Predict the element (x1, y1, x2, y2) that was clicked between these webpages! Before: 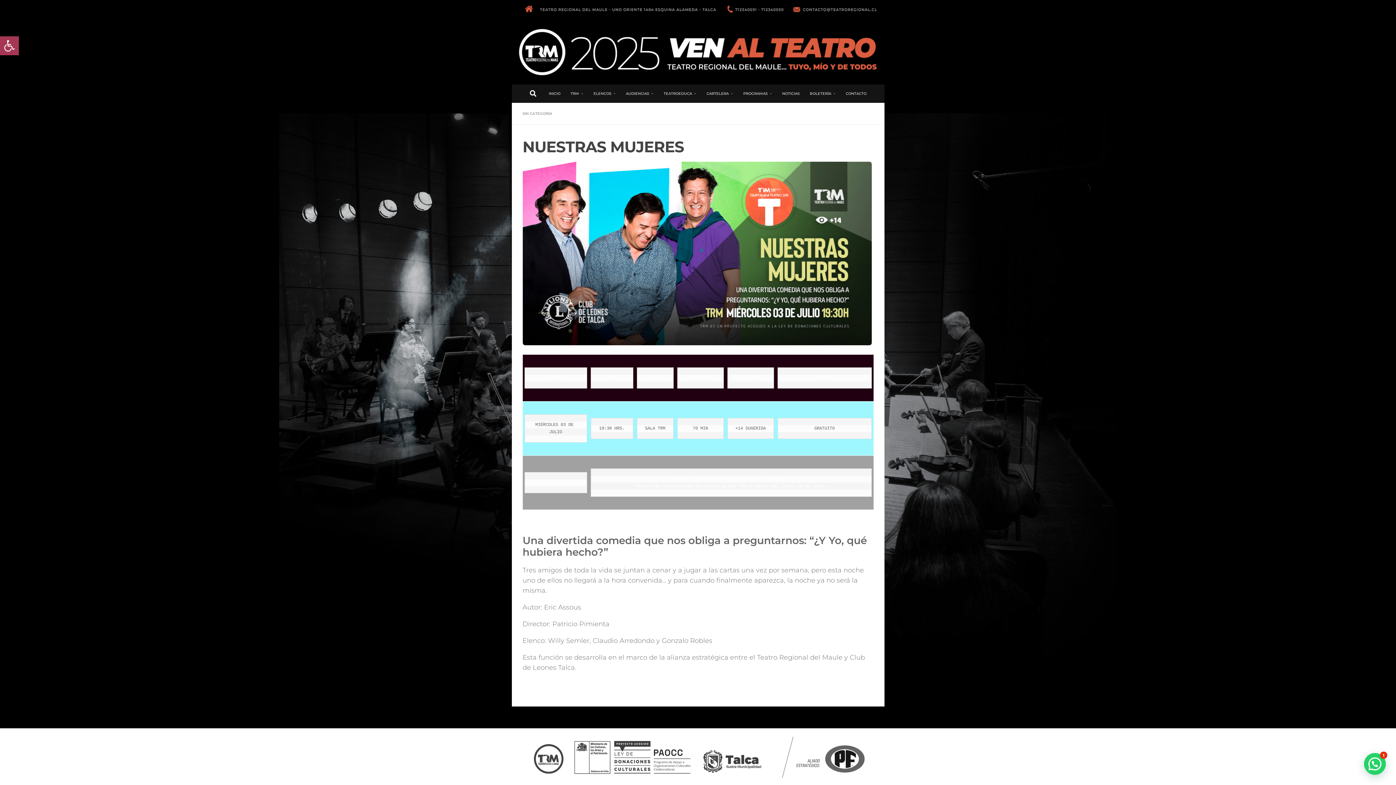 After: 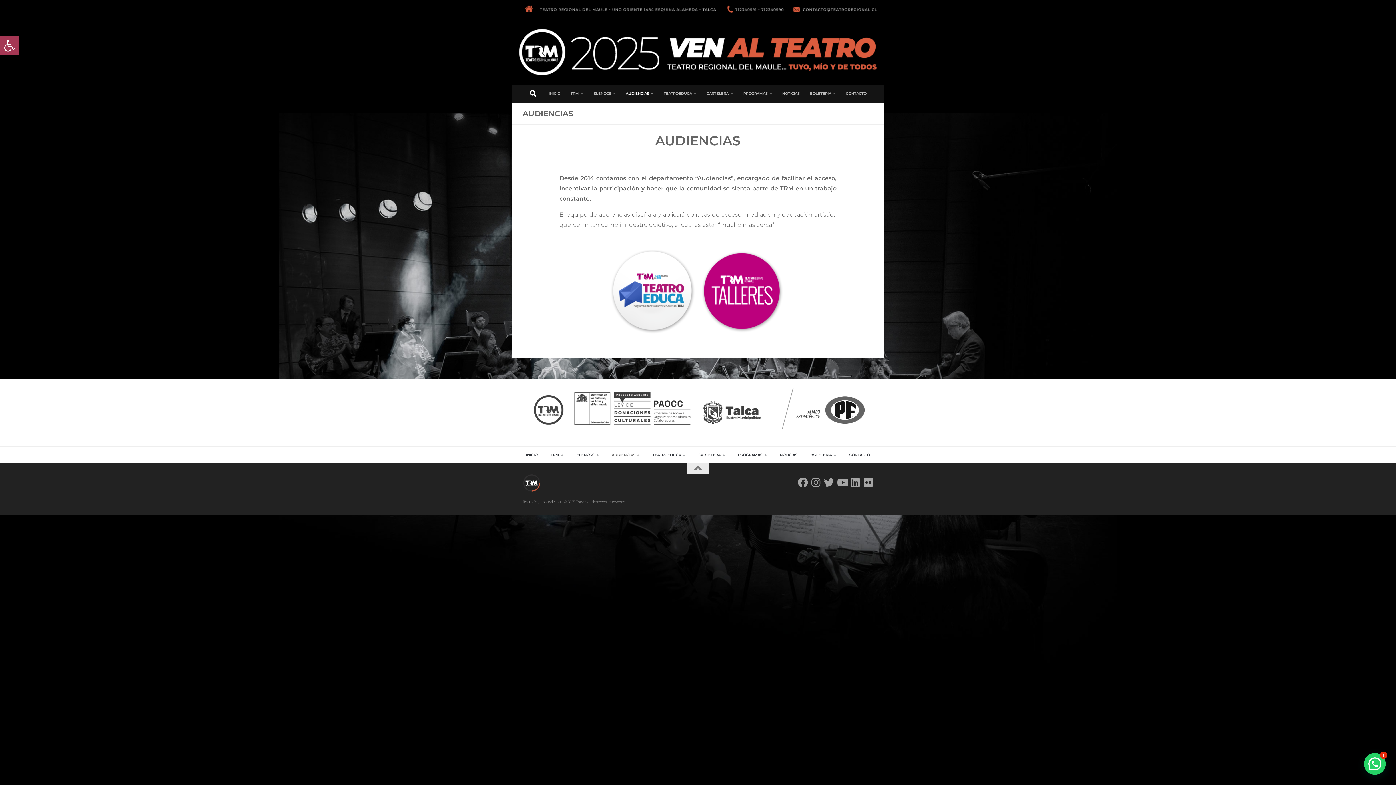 Action: bbox: (620, 84, 658, 102) label: AUDIENCIAS